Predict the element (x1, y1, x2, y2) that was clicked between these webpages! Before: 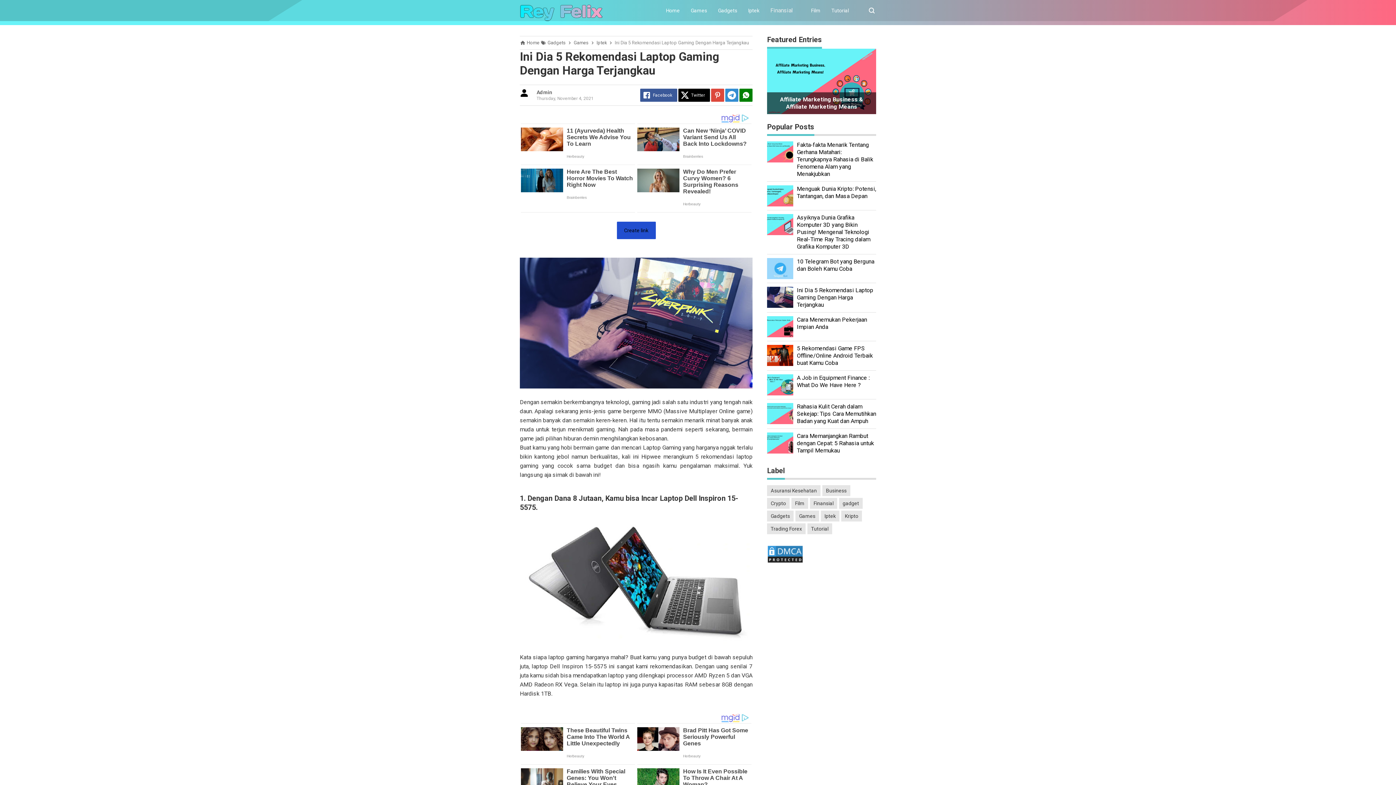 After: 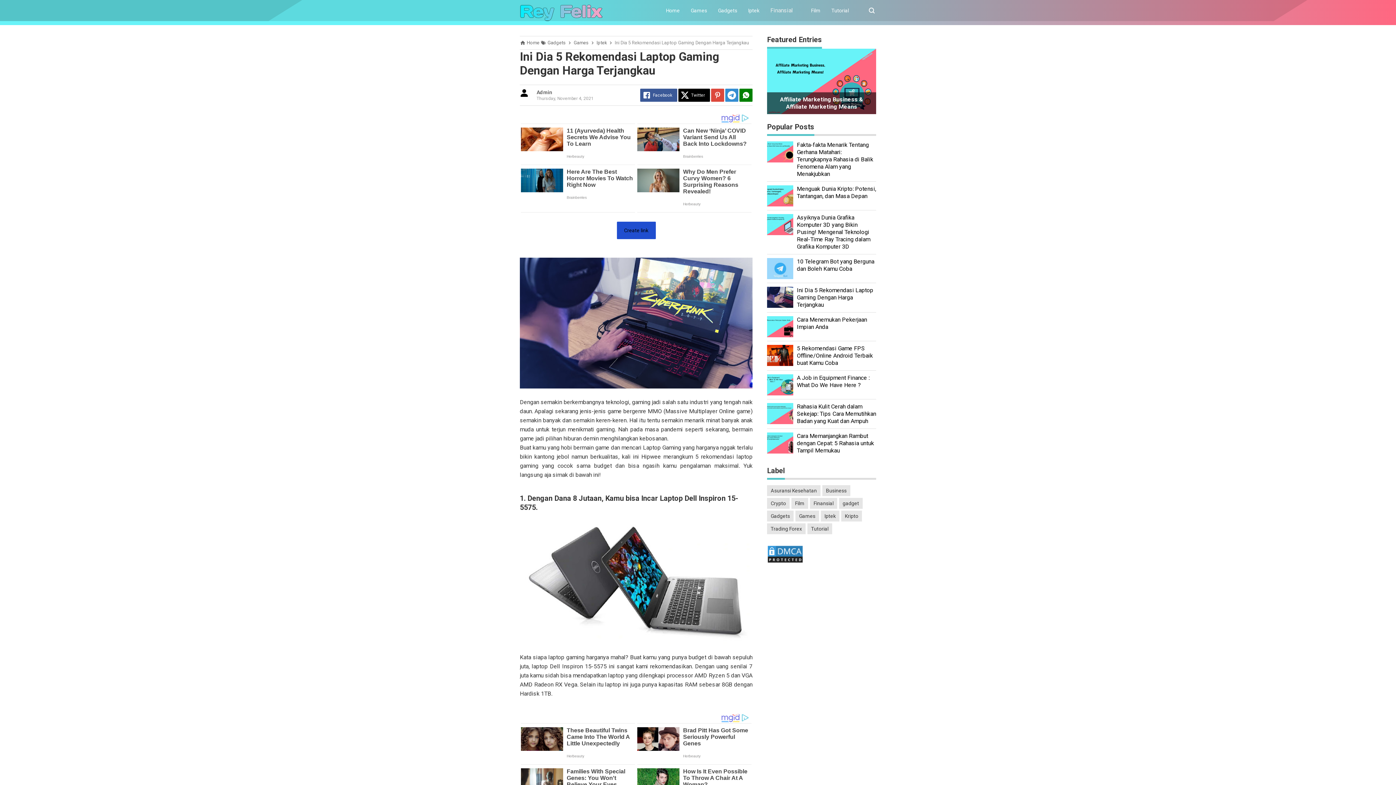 Action: bbox: (767, 185, 793, 208)